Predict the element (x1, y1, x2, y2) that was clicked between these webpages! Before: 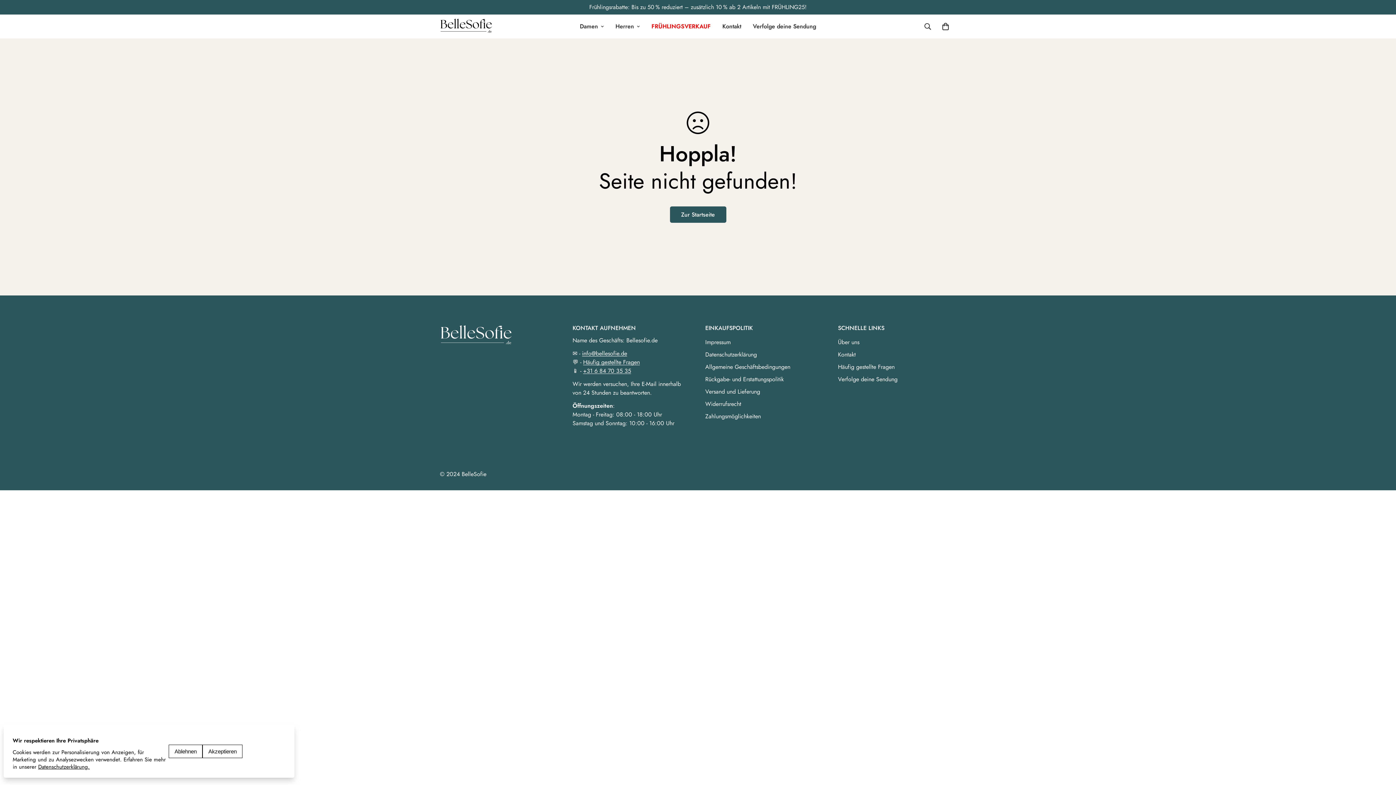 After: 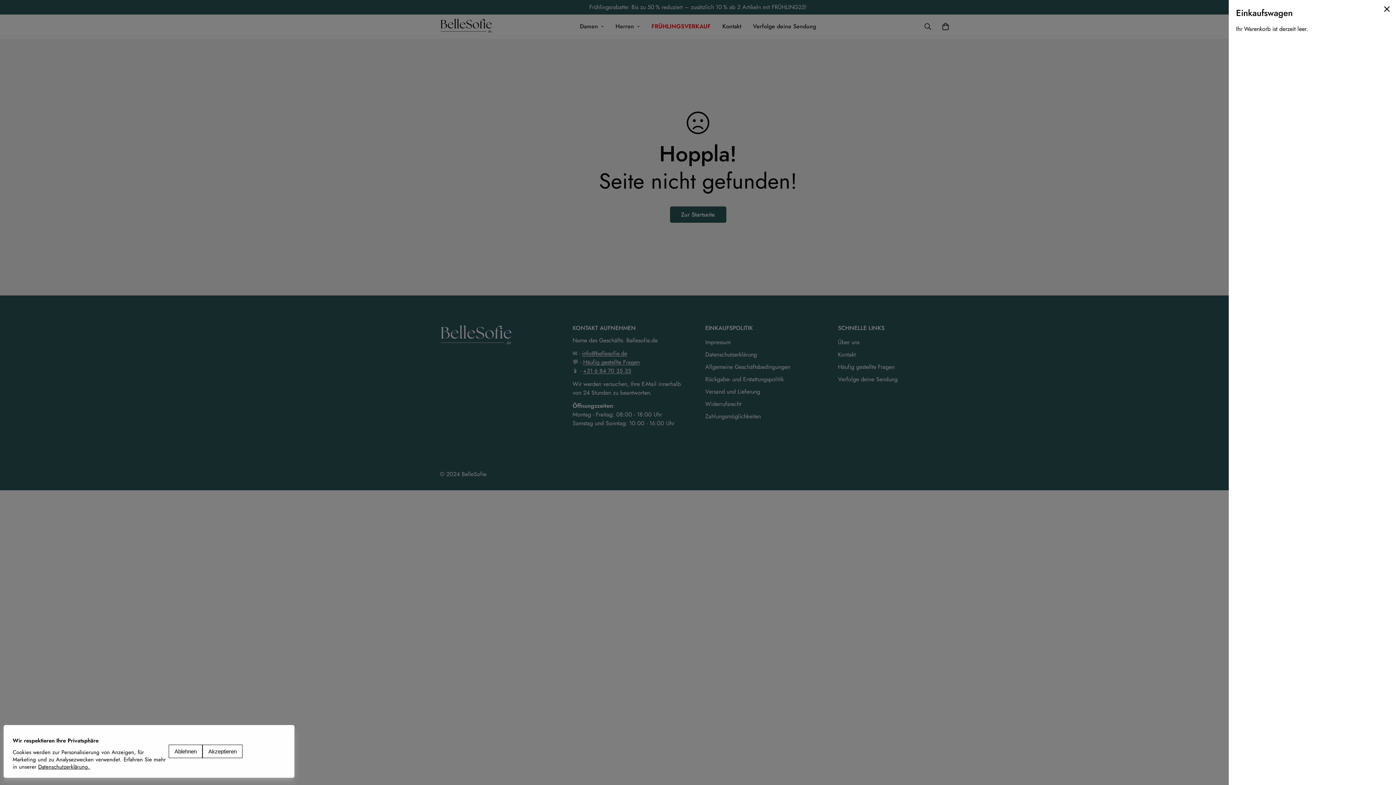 Action: label: 0 bbox: (937, 18, 954, 34)